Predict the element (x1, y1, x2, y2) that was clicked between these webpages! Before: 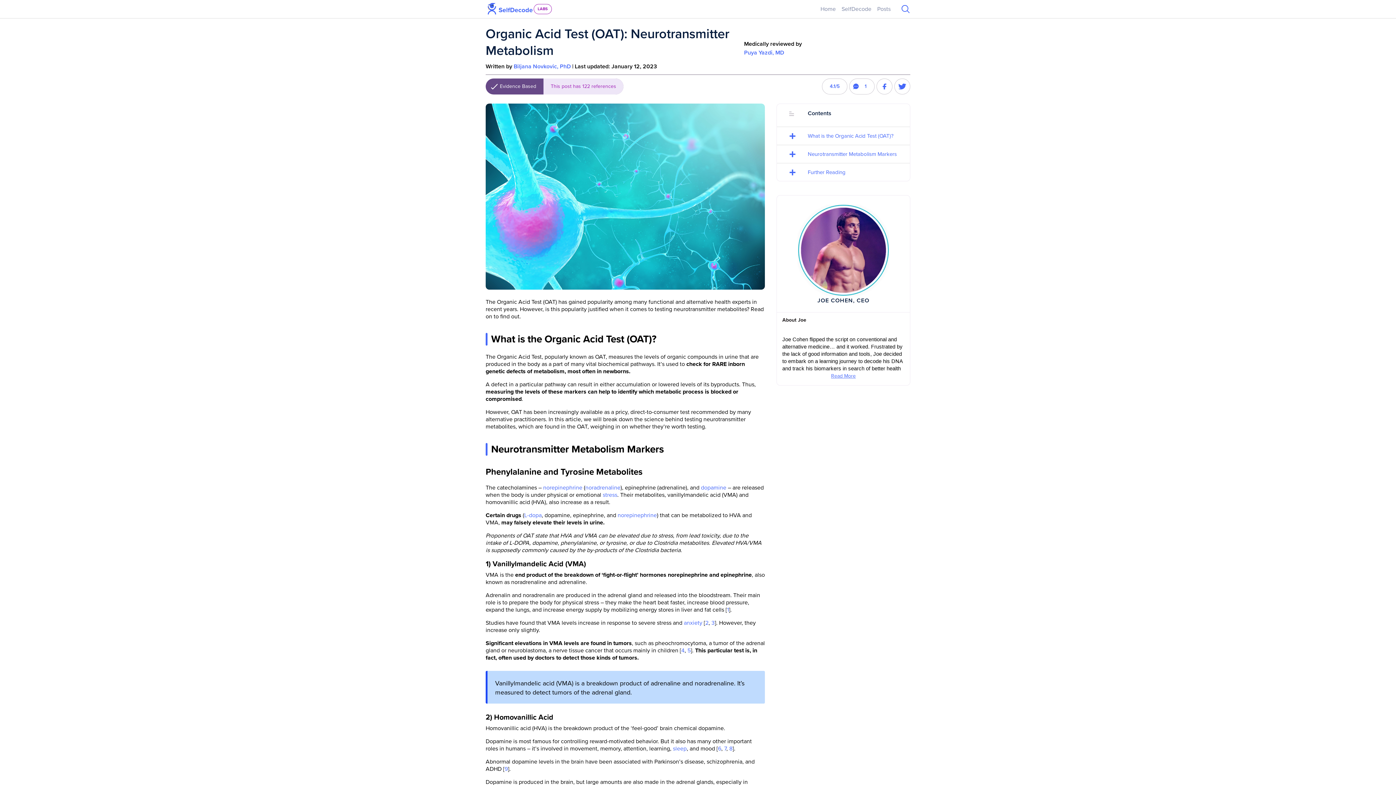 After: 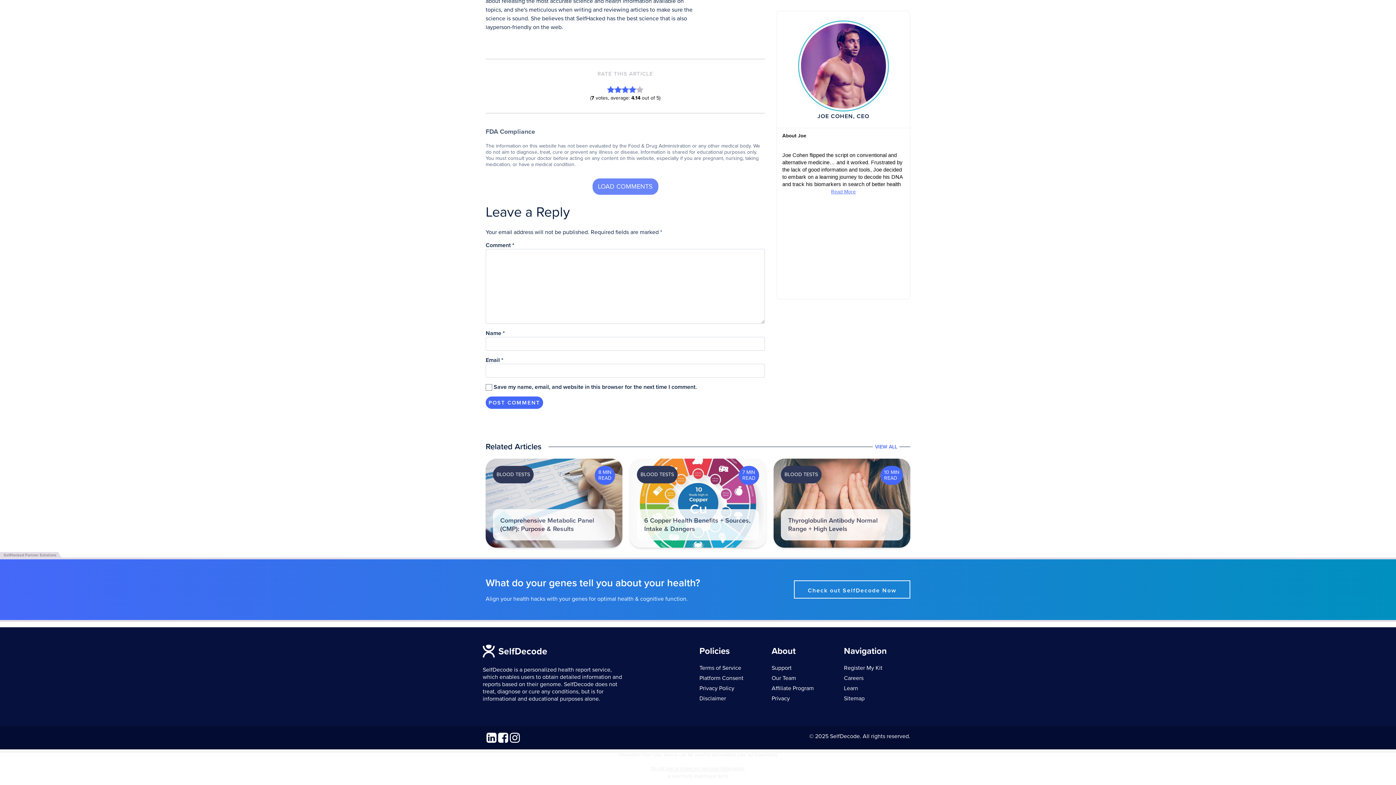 Action: label: 1 bbox: (849, 78, 874, 94)